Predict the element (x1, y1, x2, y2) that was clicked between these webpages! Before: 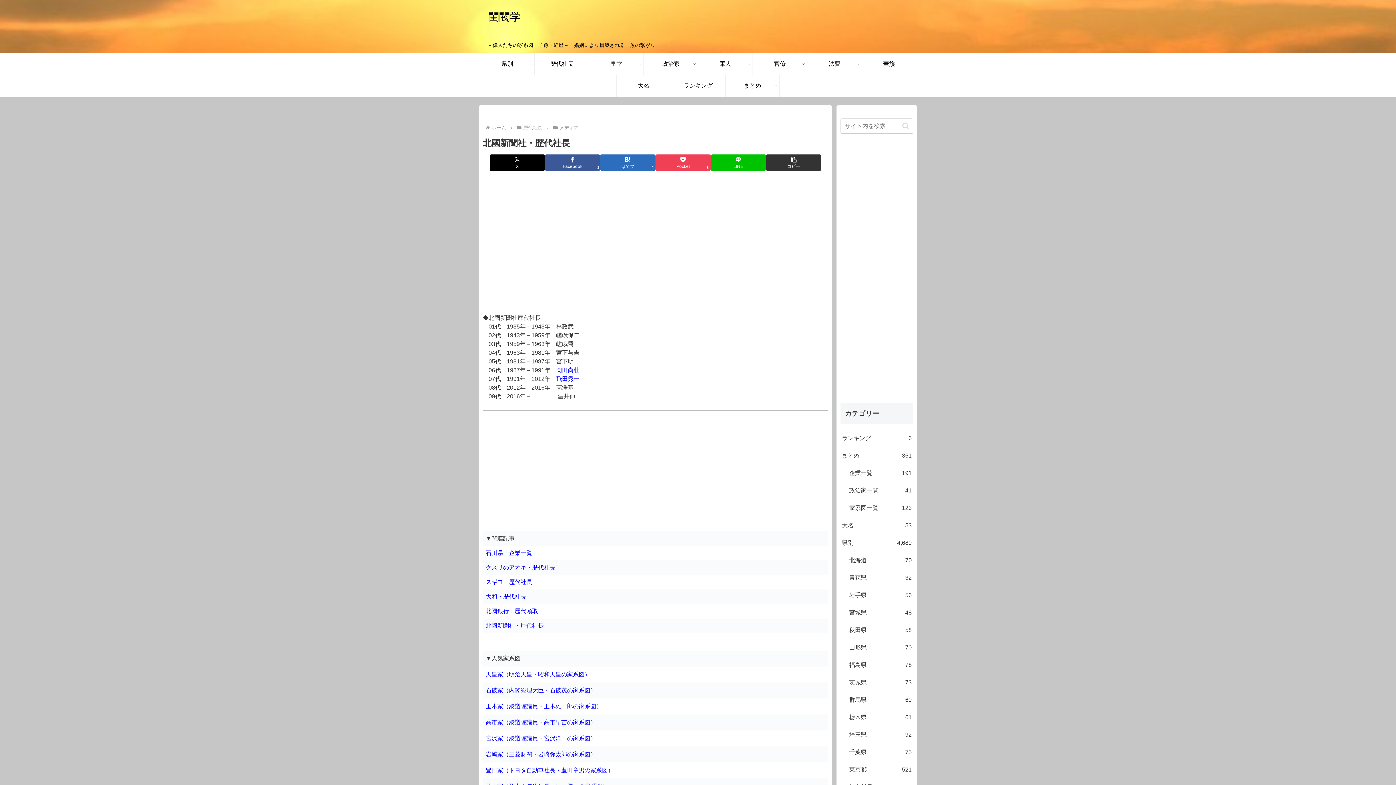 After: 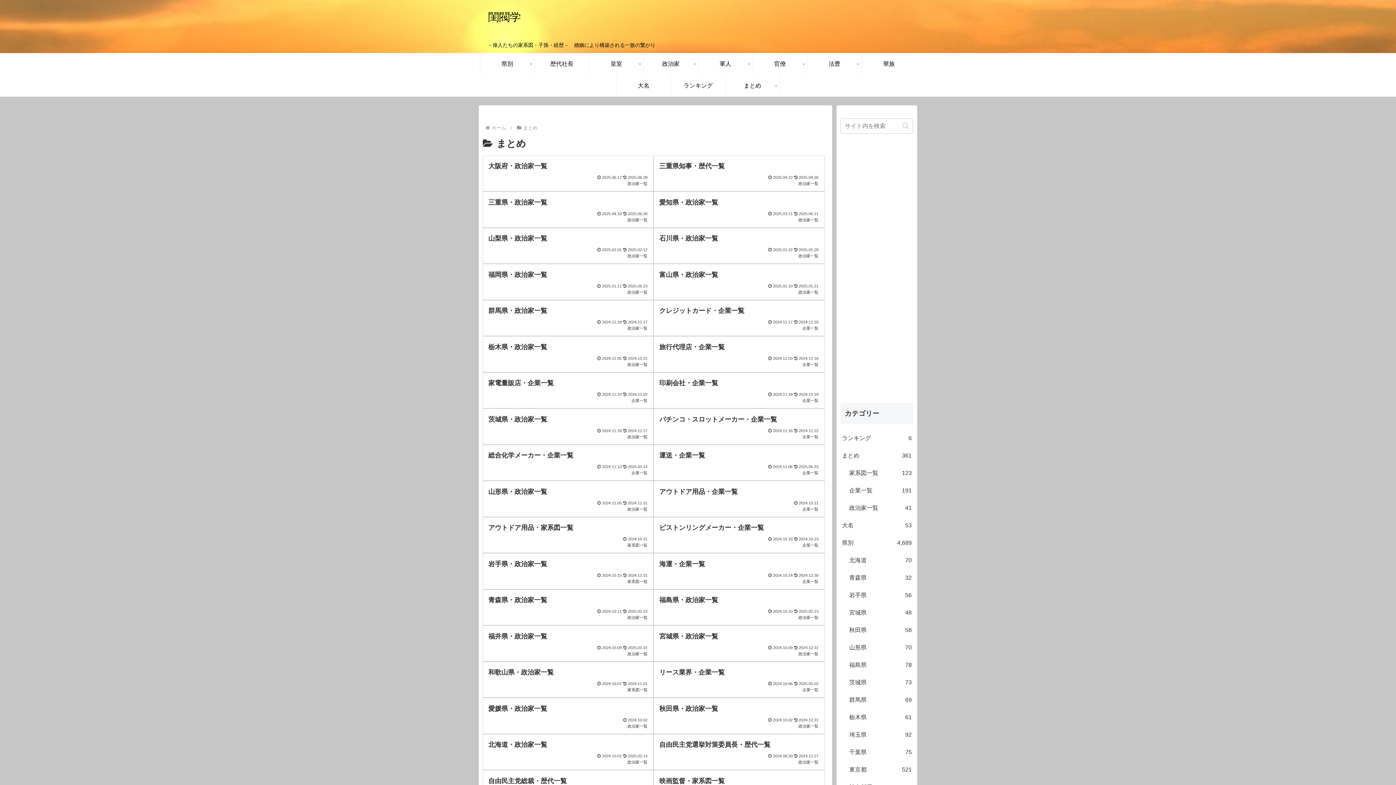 Action: label: まとめ bbox: (725, 74, 779, 96)